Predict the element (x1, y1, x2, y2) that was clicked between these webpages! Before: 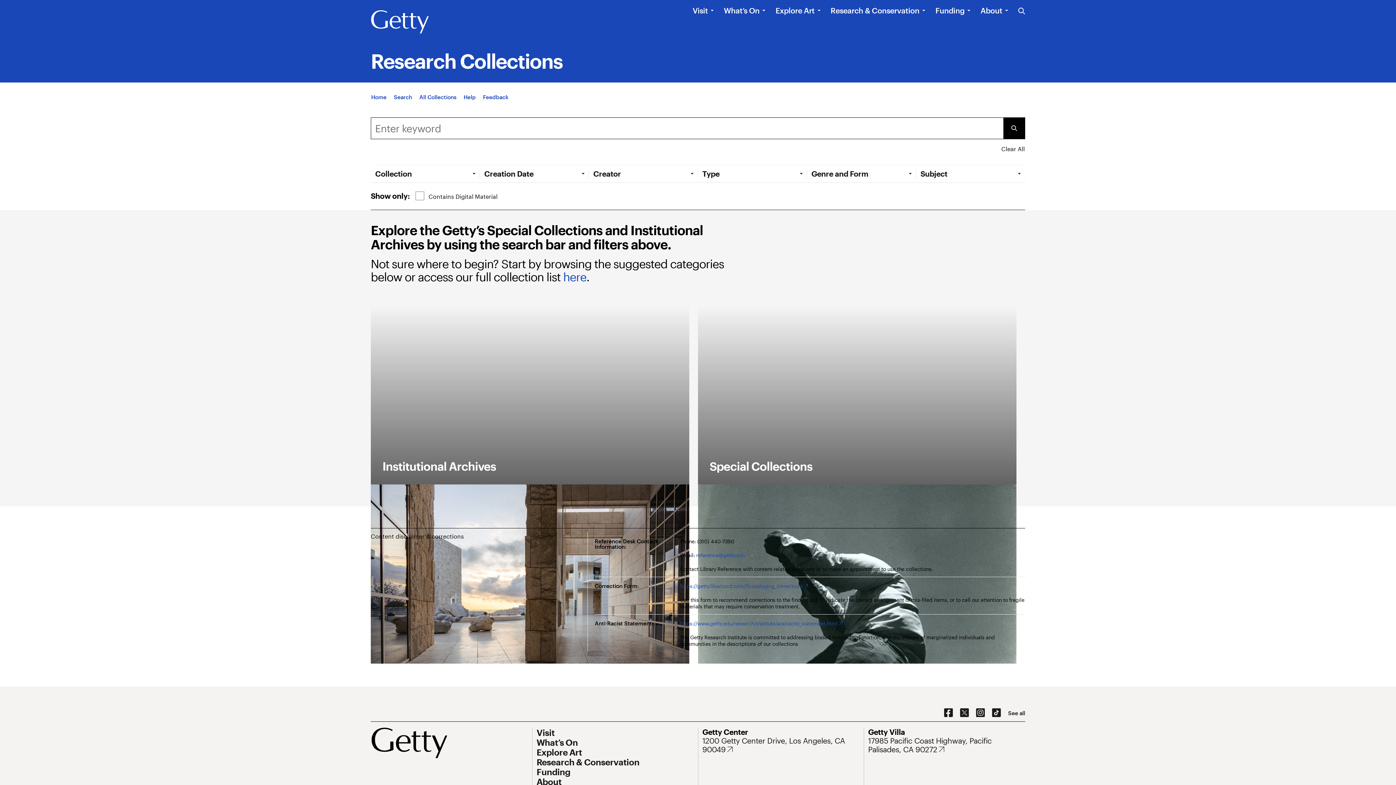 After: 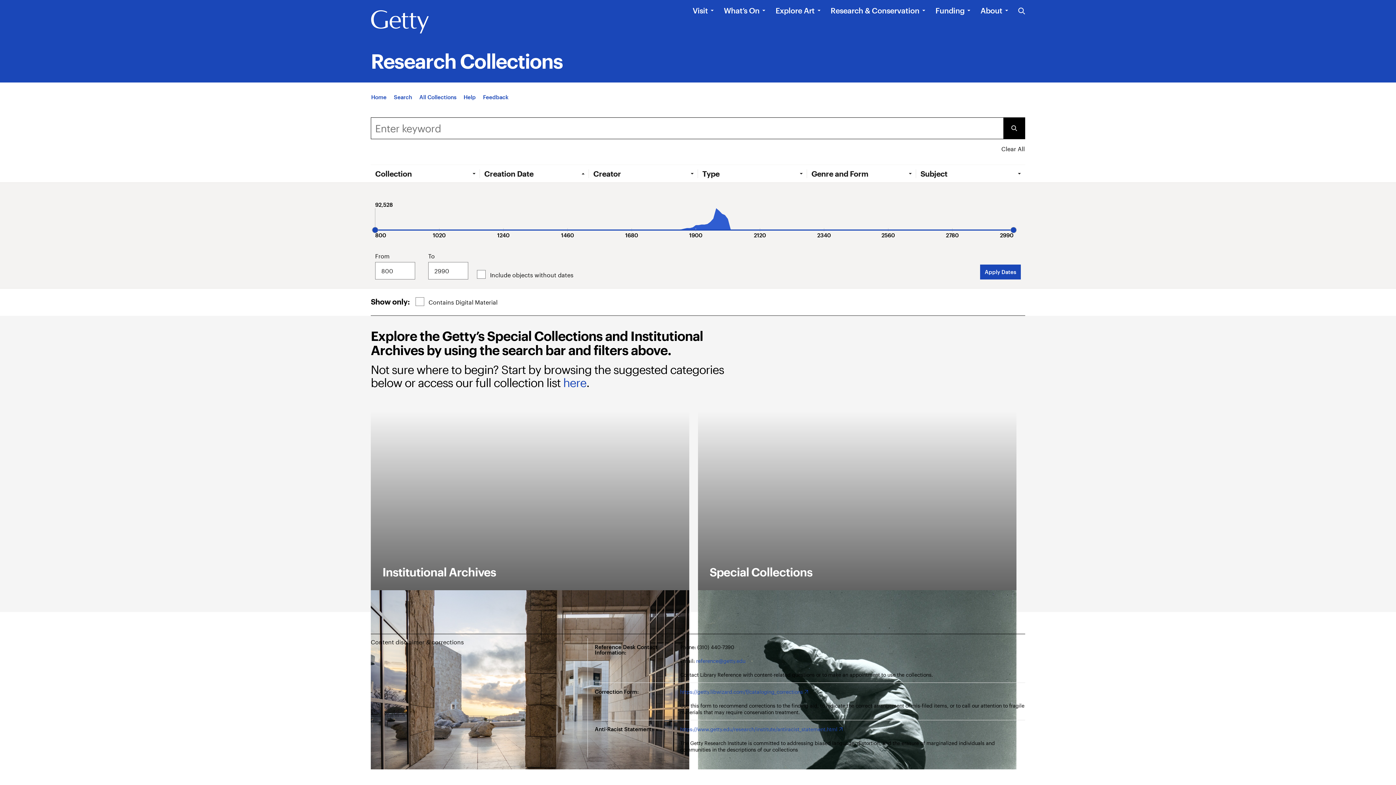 Action: bbox: (484, 169, 588, 178) label: Open Tab: Creation Date